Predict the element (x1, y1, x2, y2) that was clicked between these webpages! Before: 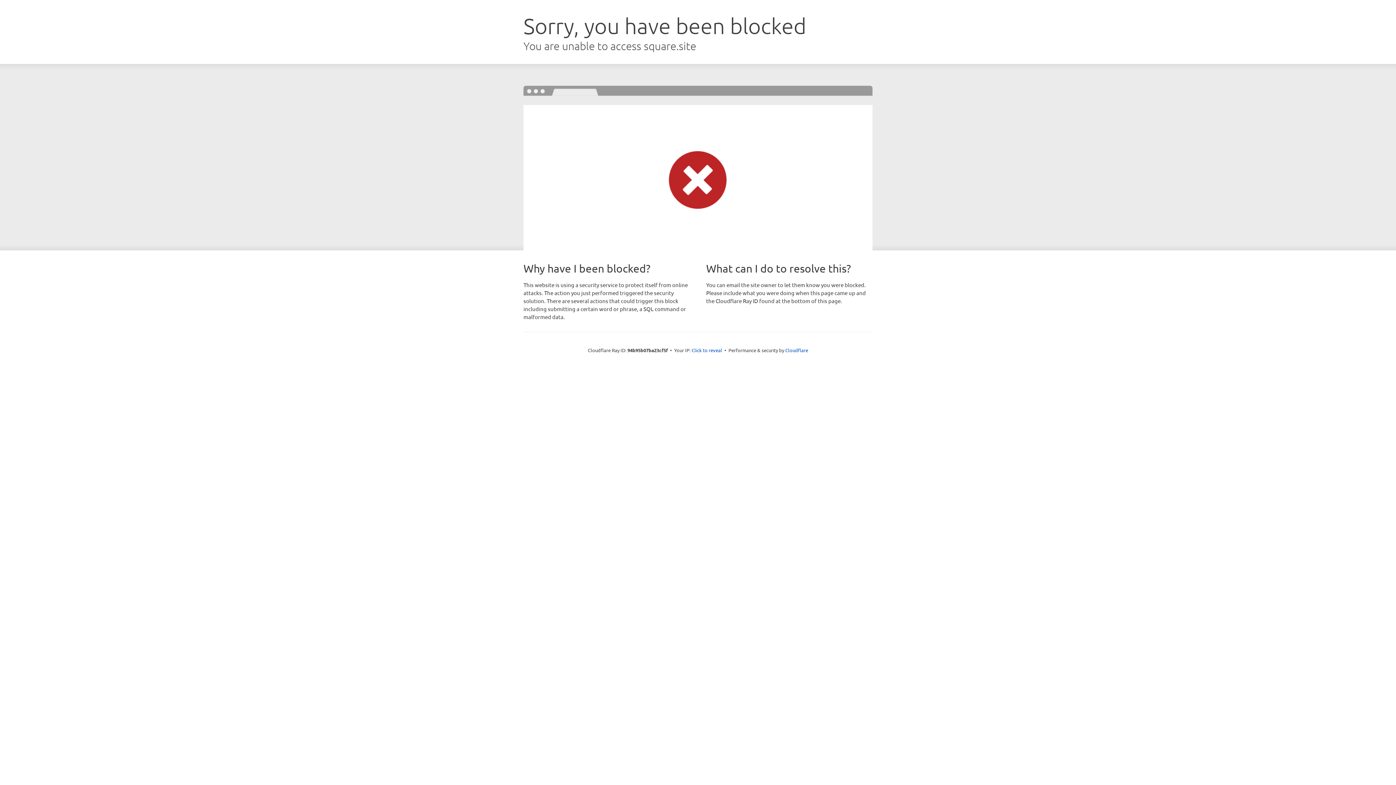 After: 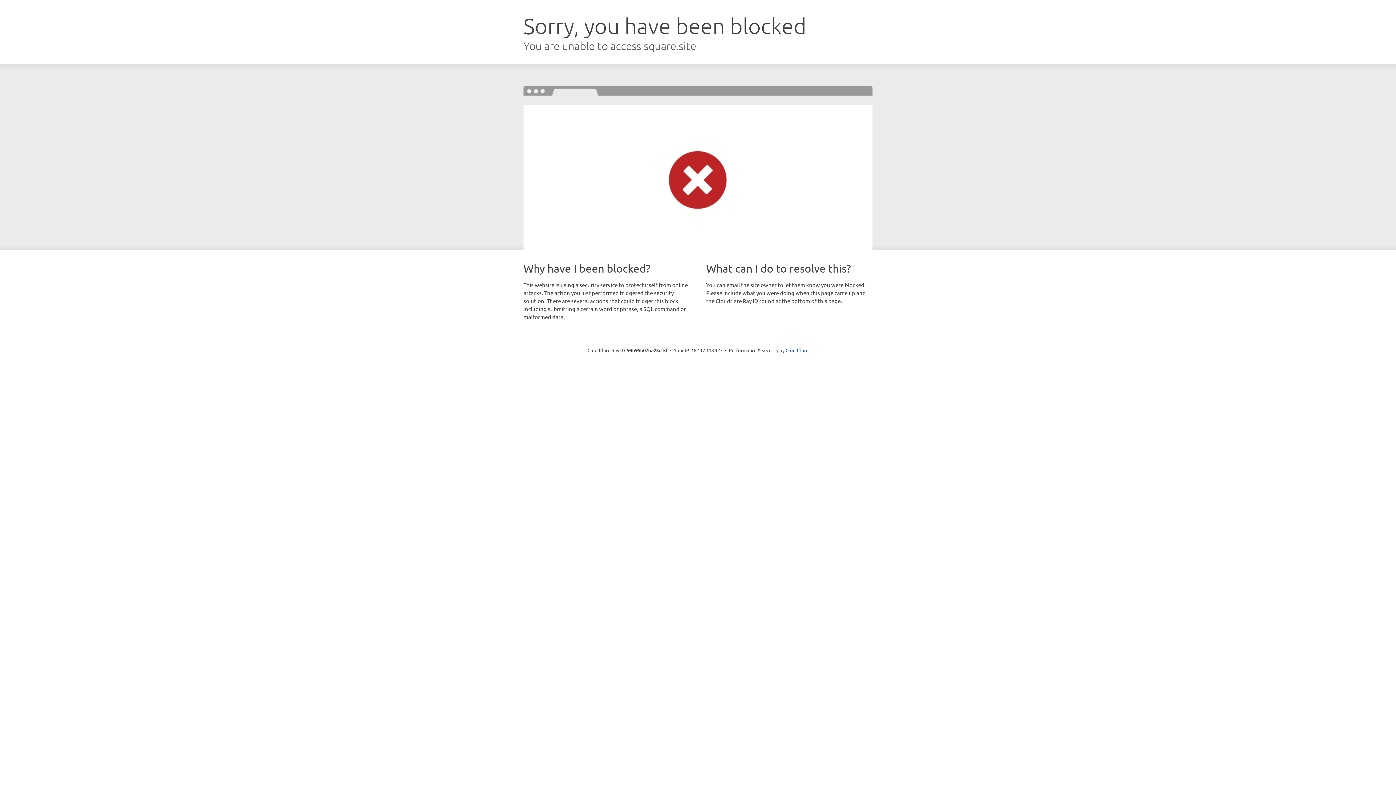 Action: bbox: (691, 346, 722, 353) label: Click to reveal